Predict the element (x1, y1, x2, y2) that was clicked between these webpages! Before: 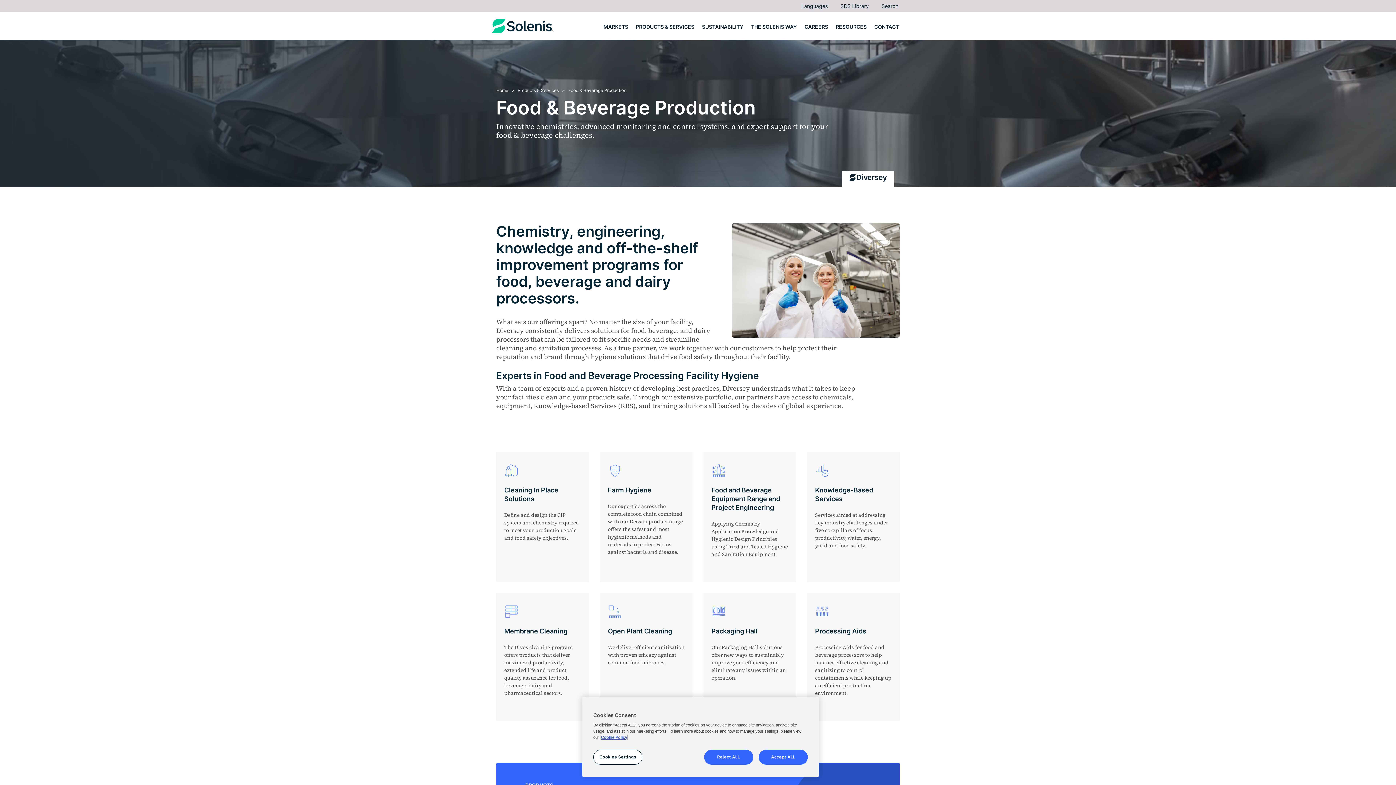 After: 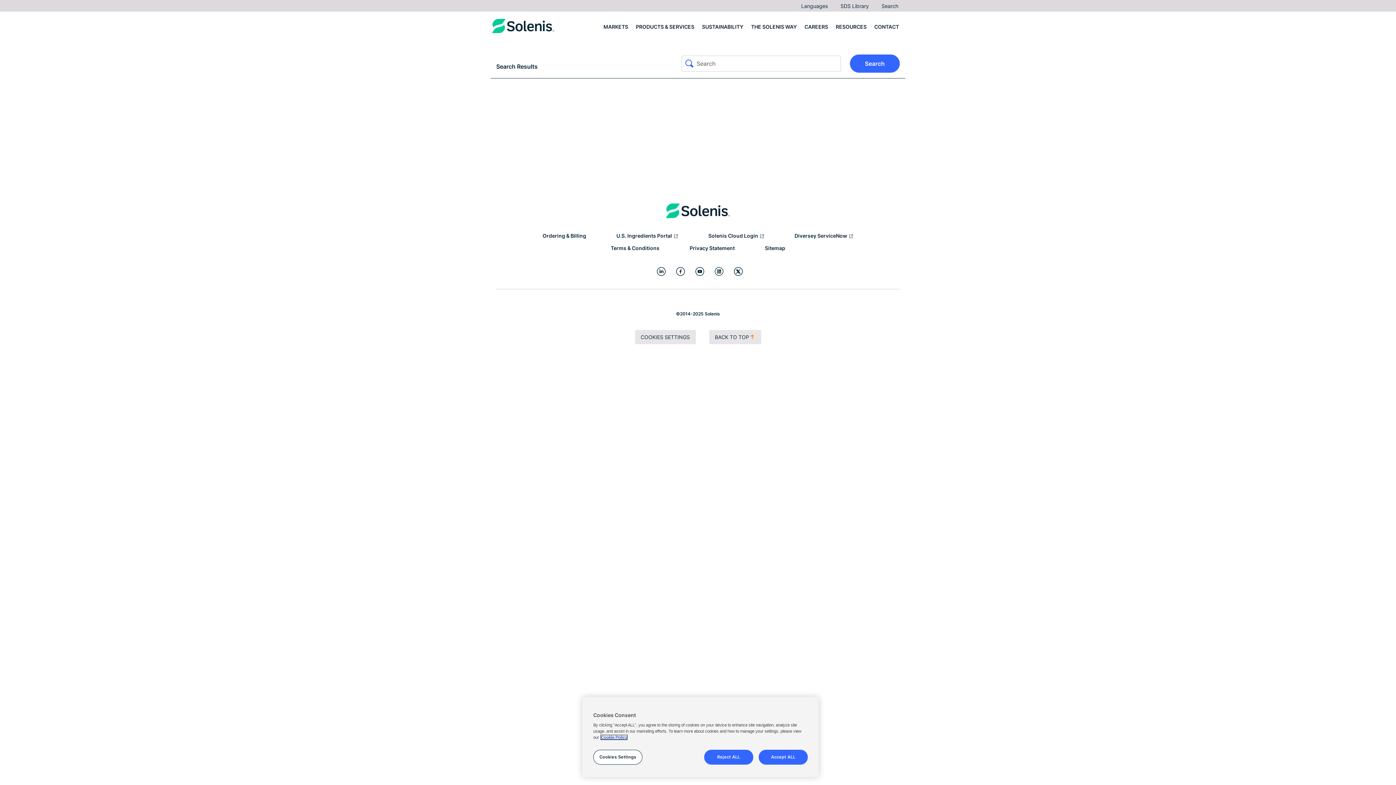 Action: label: Search bbox: (881, 2, 898, 9)